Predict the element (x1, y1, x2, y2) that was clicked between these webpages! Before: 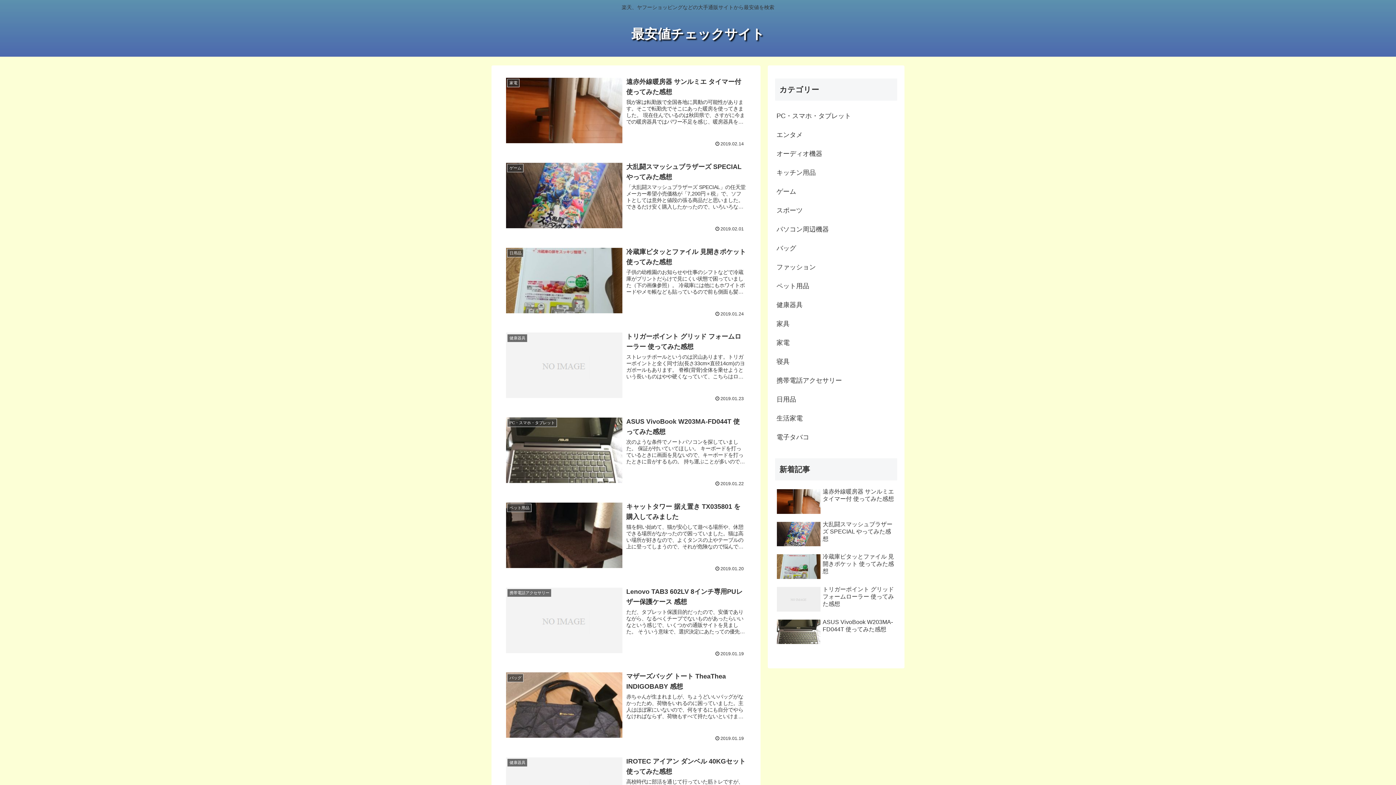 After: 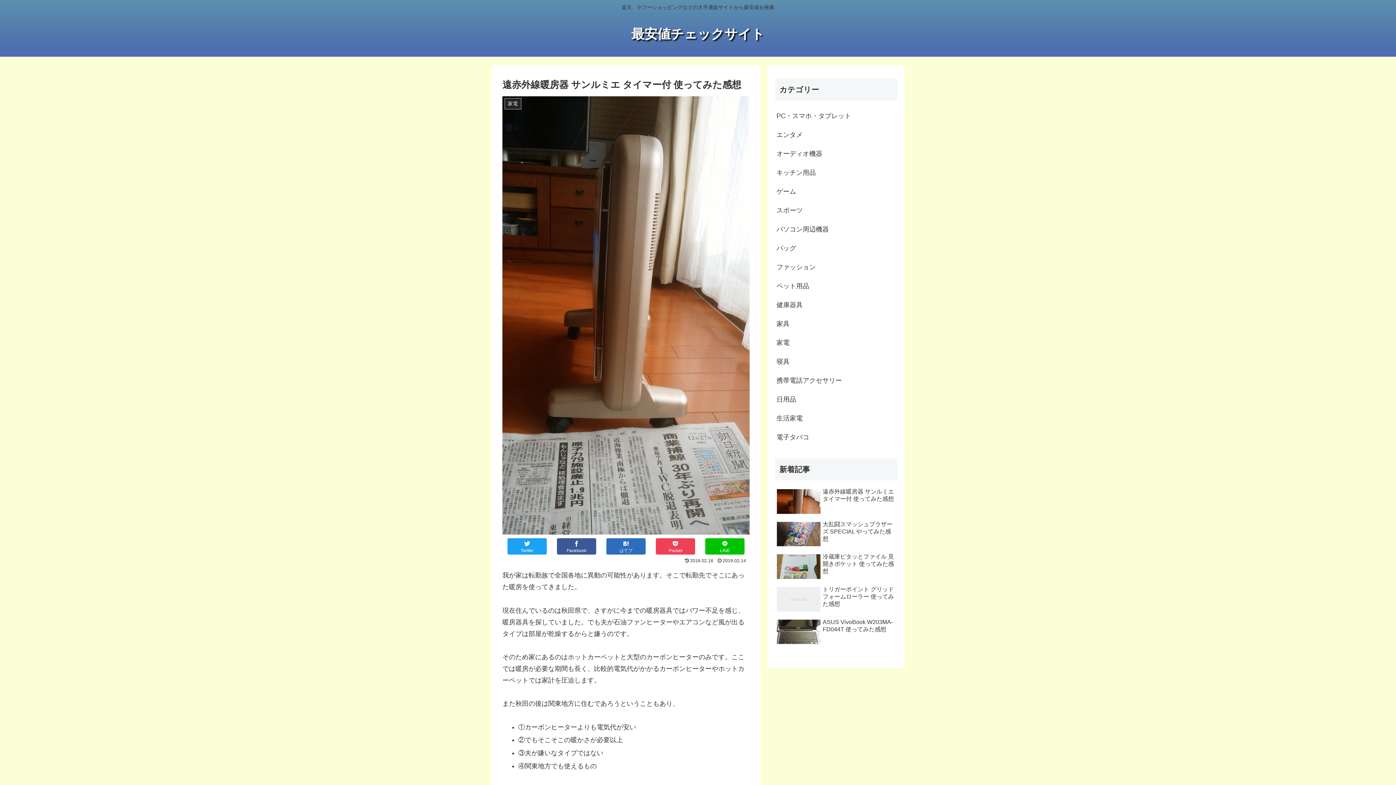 Action: bbox: (775, 486, 897, 517) label: 遠赤外線暖房器 サンルミエ タイマー付 使ってみた感想